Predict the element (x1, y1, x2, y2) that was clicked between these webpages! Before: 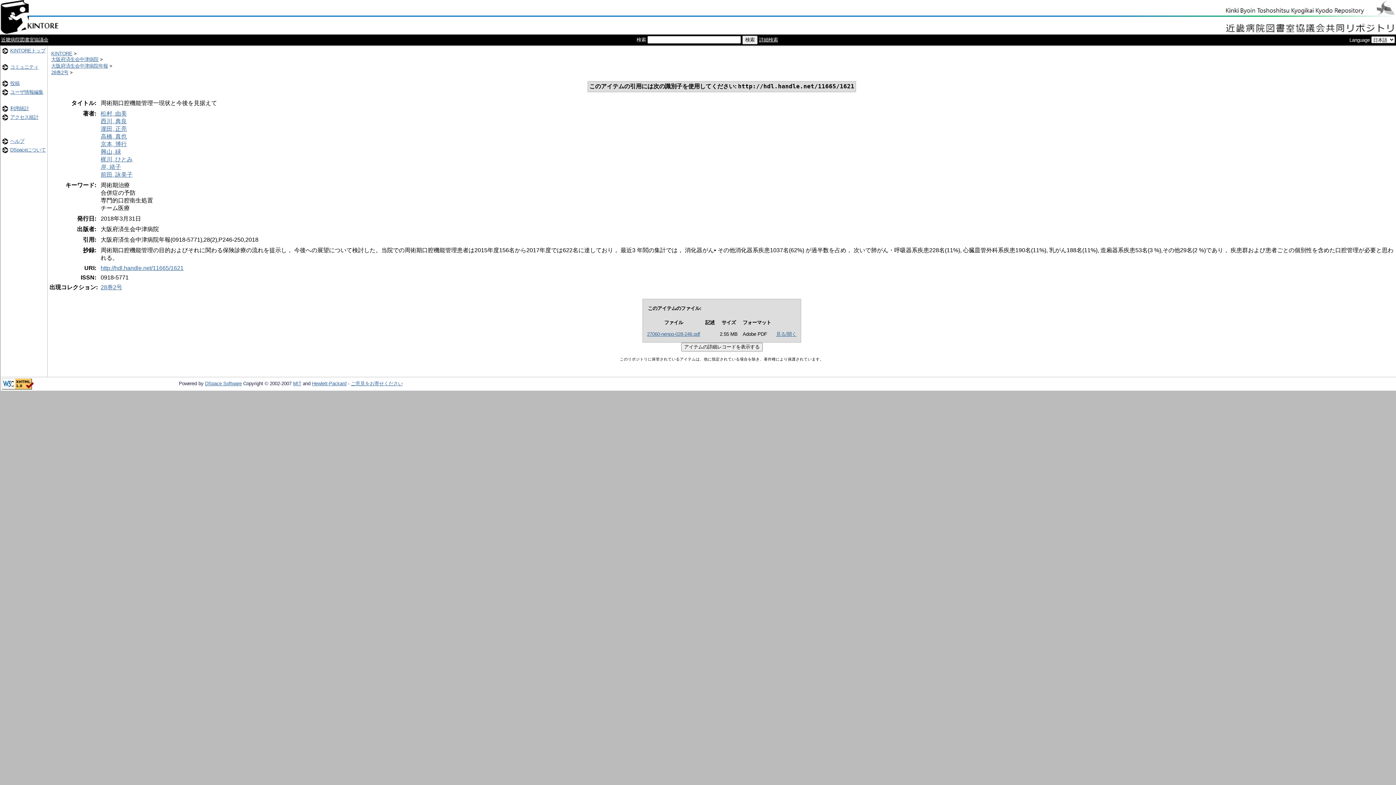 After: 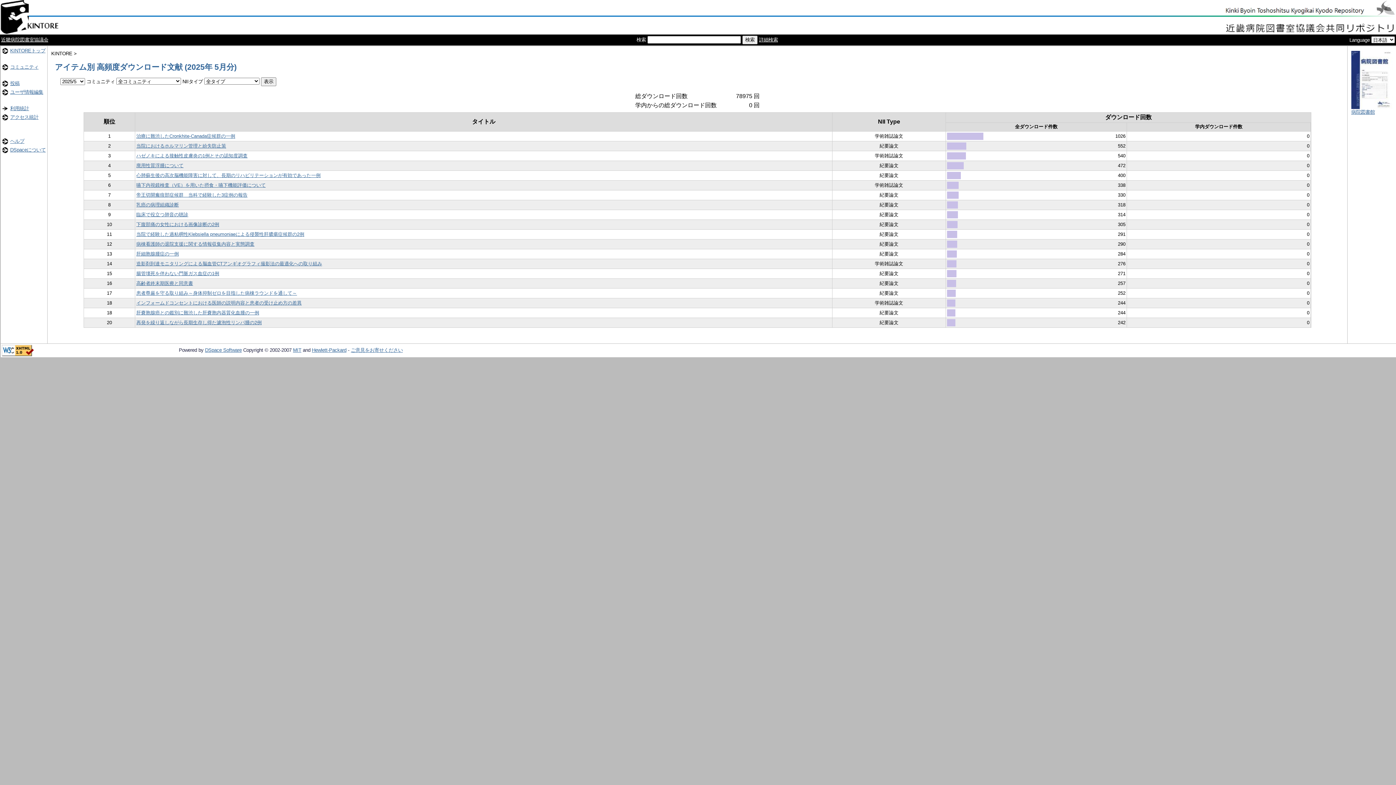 Action: label: 利用統計 bbox: (10, 105, 29, 111)